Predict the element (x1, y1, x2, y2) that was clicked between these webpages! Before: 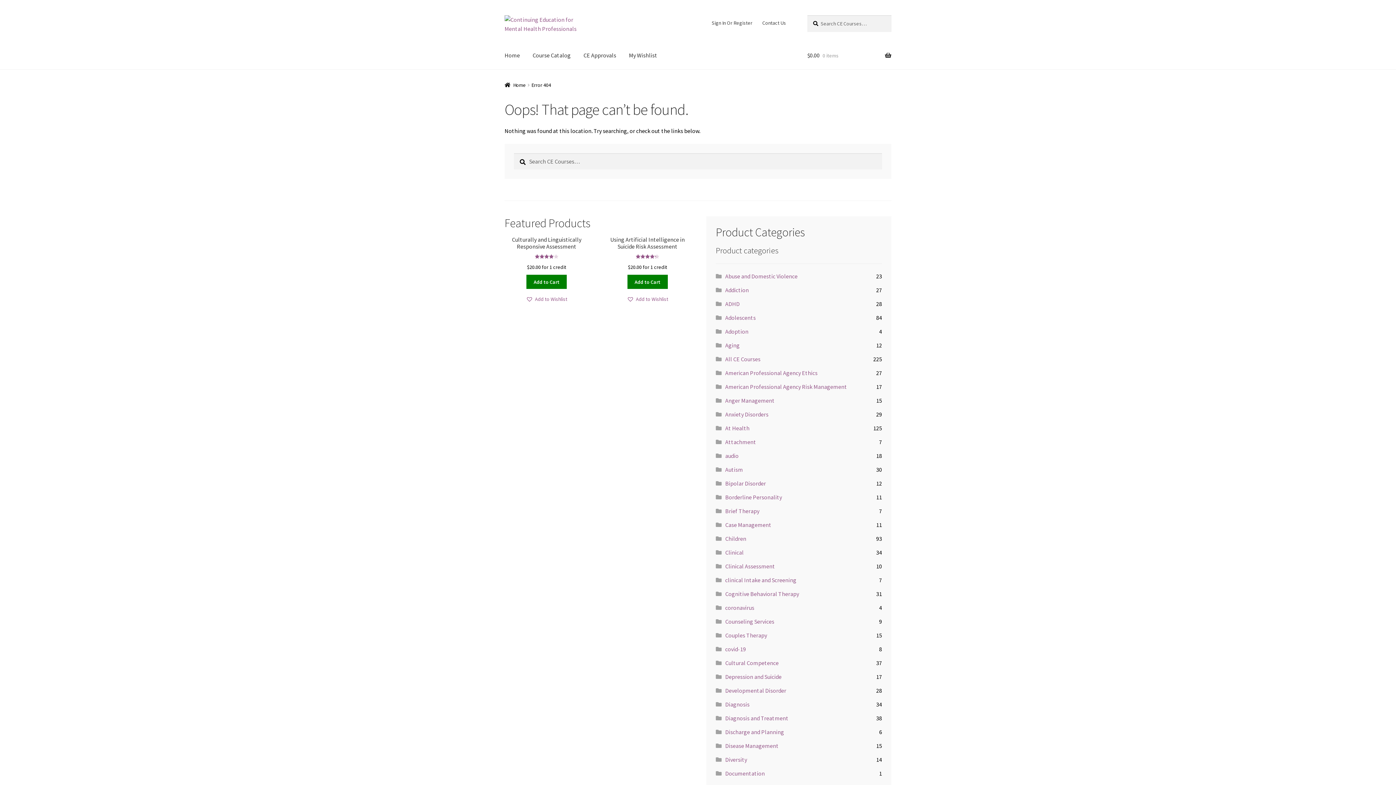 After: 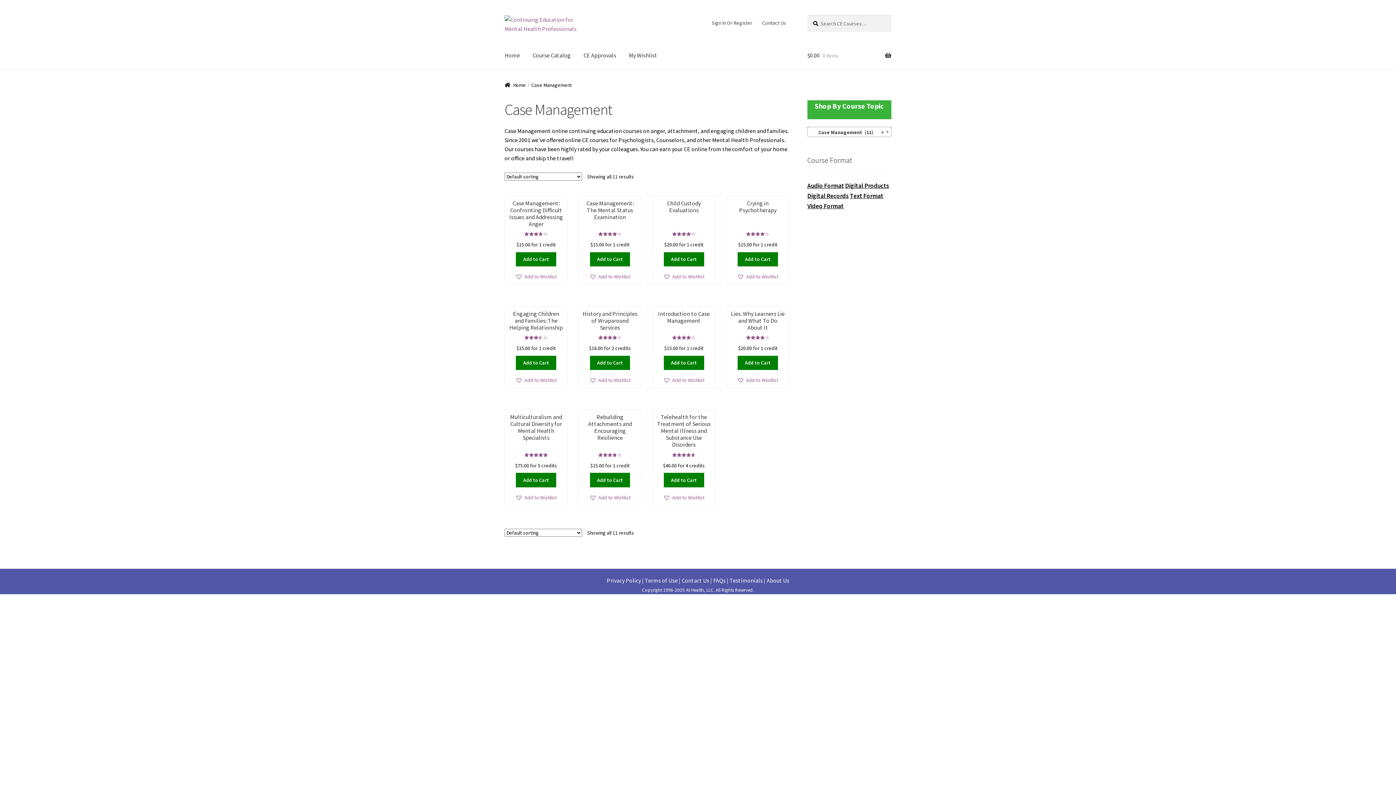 Action: label: Case Management bbox: (725, 521, 771, 528)